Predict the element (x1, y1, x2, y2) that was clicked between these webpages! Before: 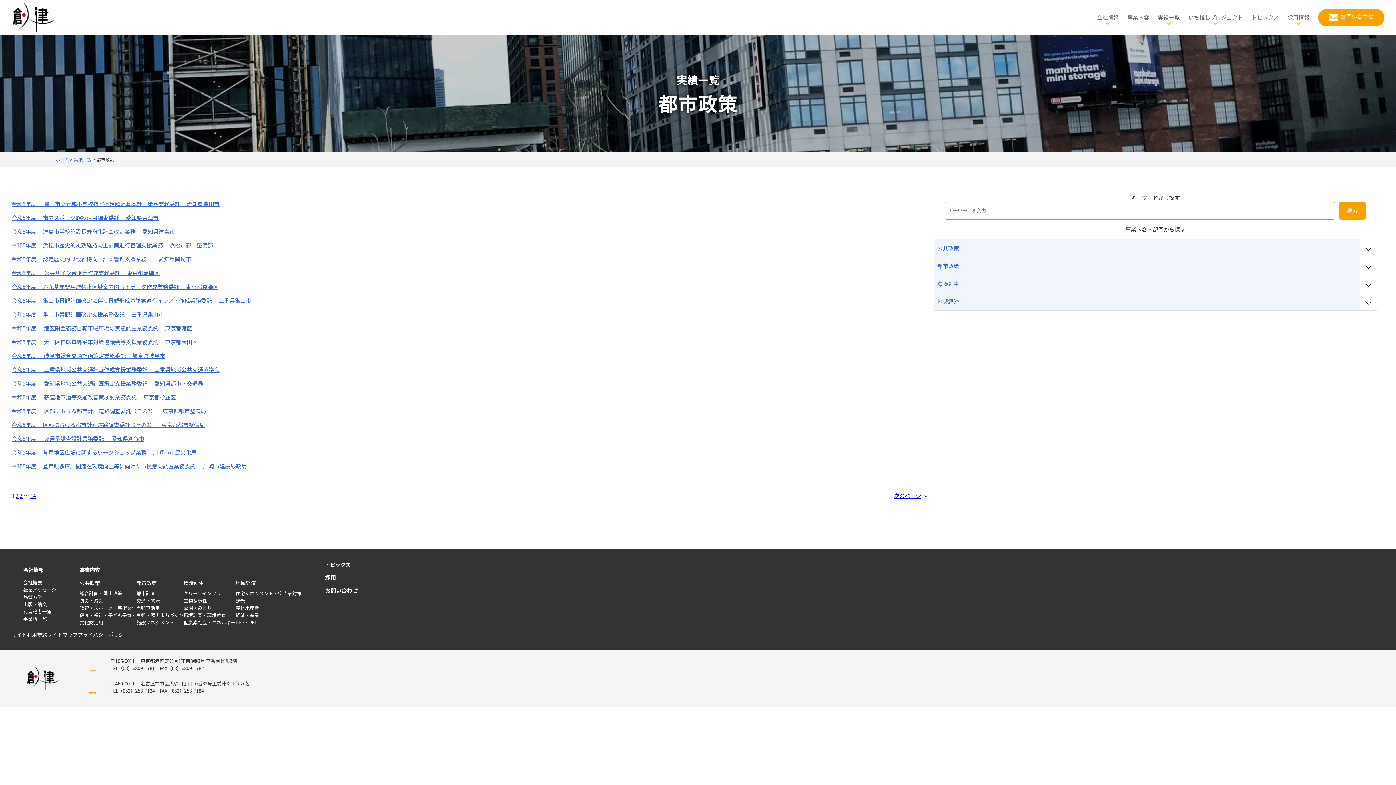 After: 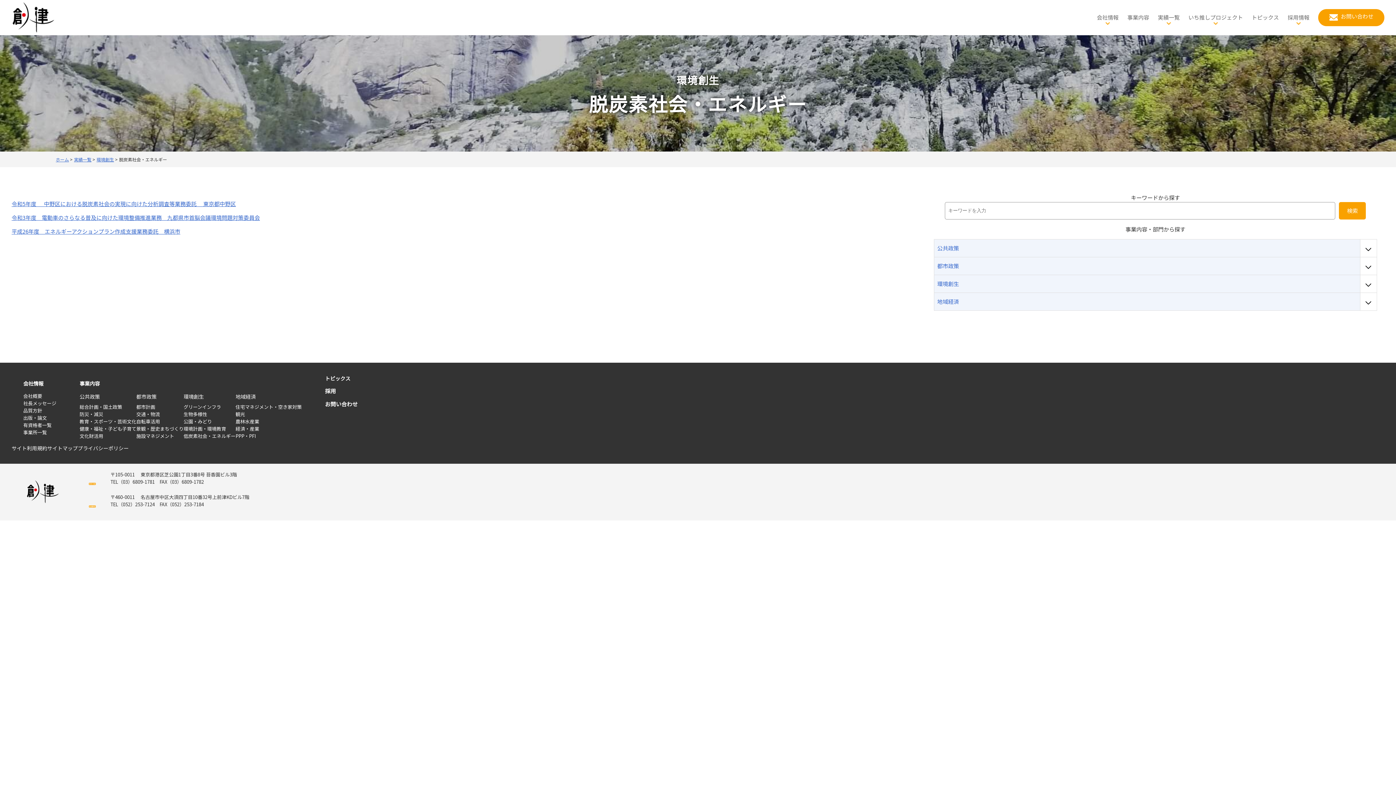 Action: bbox: (183, 619, 235, 626) label: 低炭素社会・エネルギー